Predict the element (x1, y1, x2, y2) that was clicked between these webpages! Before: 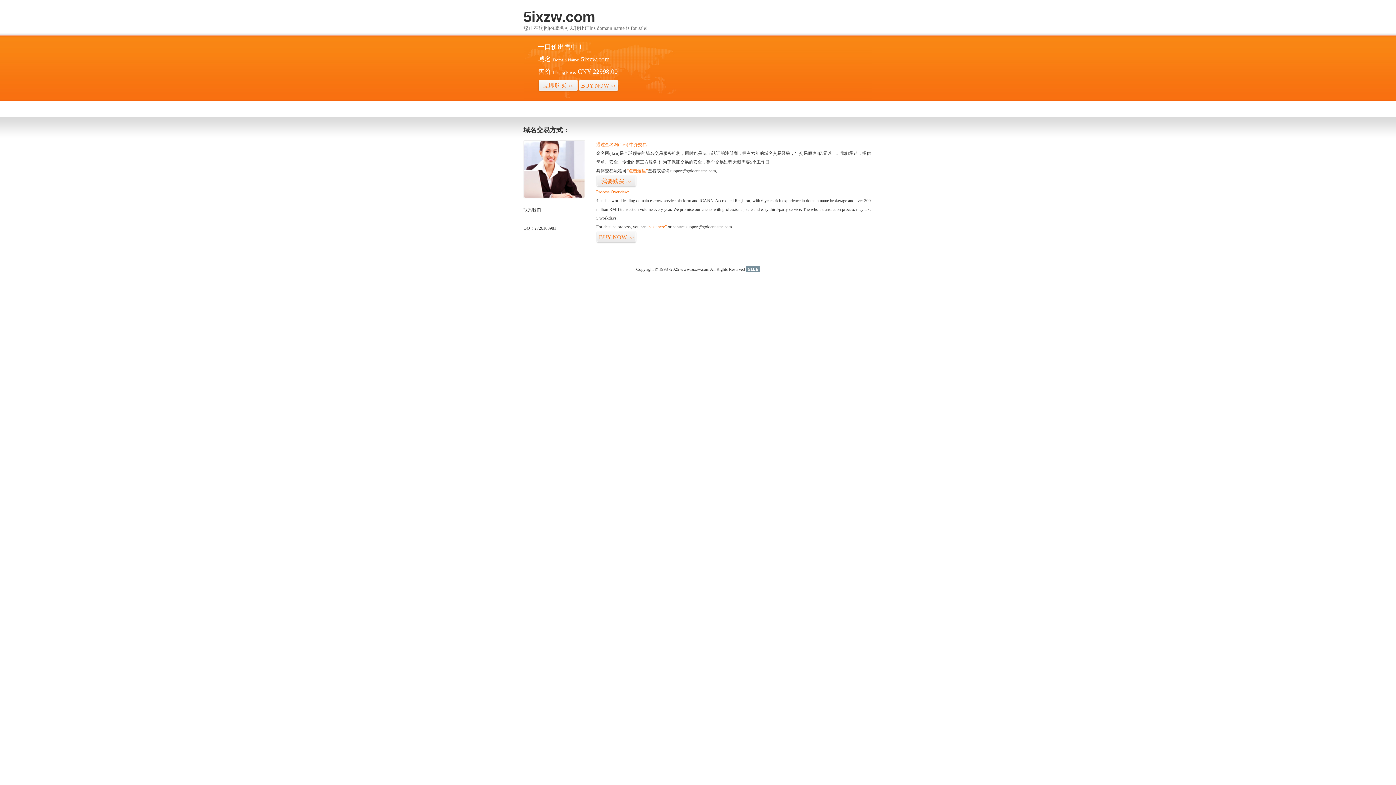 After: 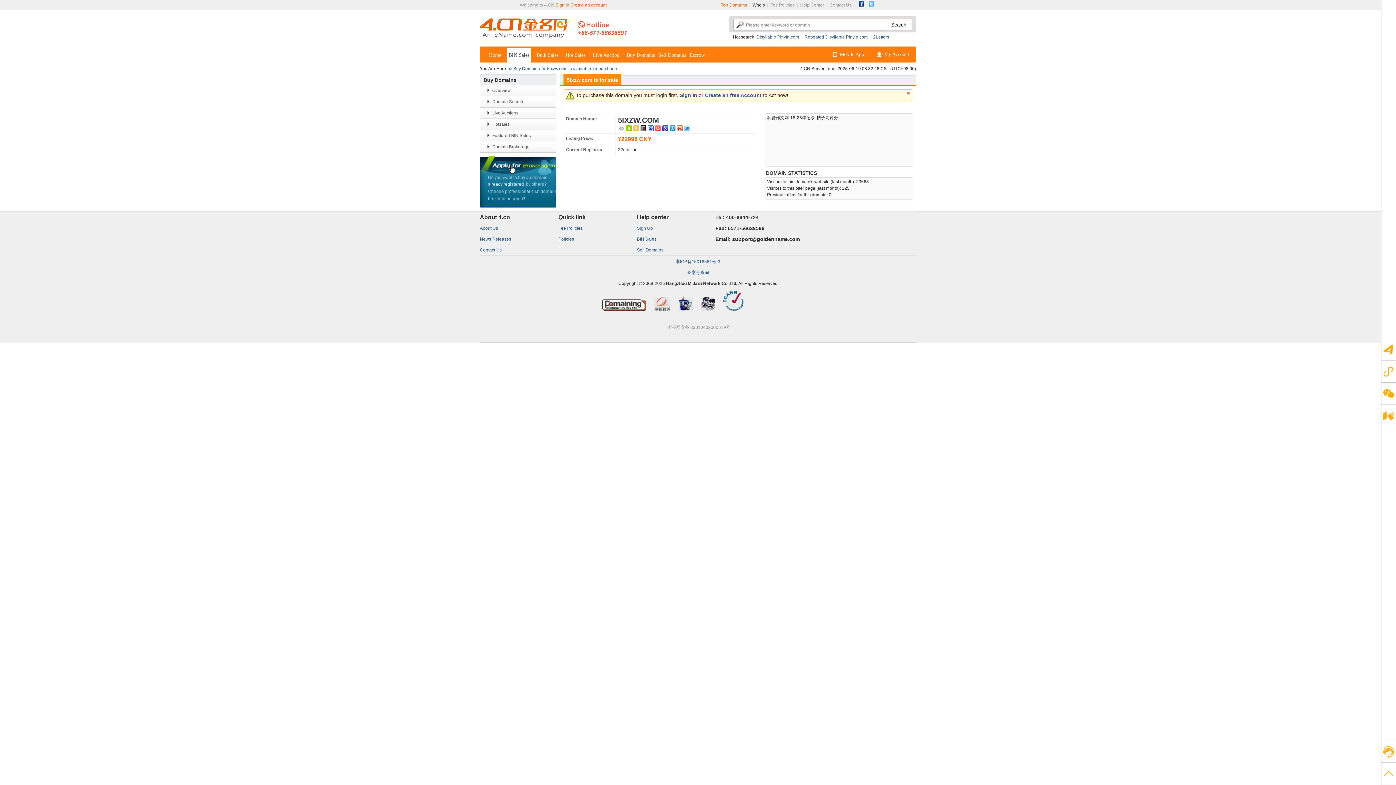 Action: bbox: (578, 79, 618, 92) label: BUY NOW>>